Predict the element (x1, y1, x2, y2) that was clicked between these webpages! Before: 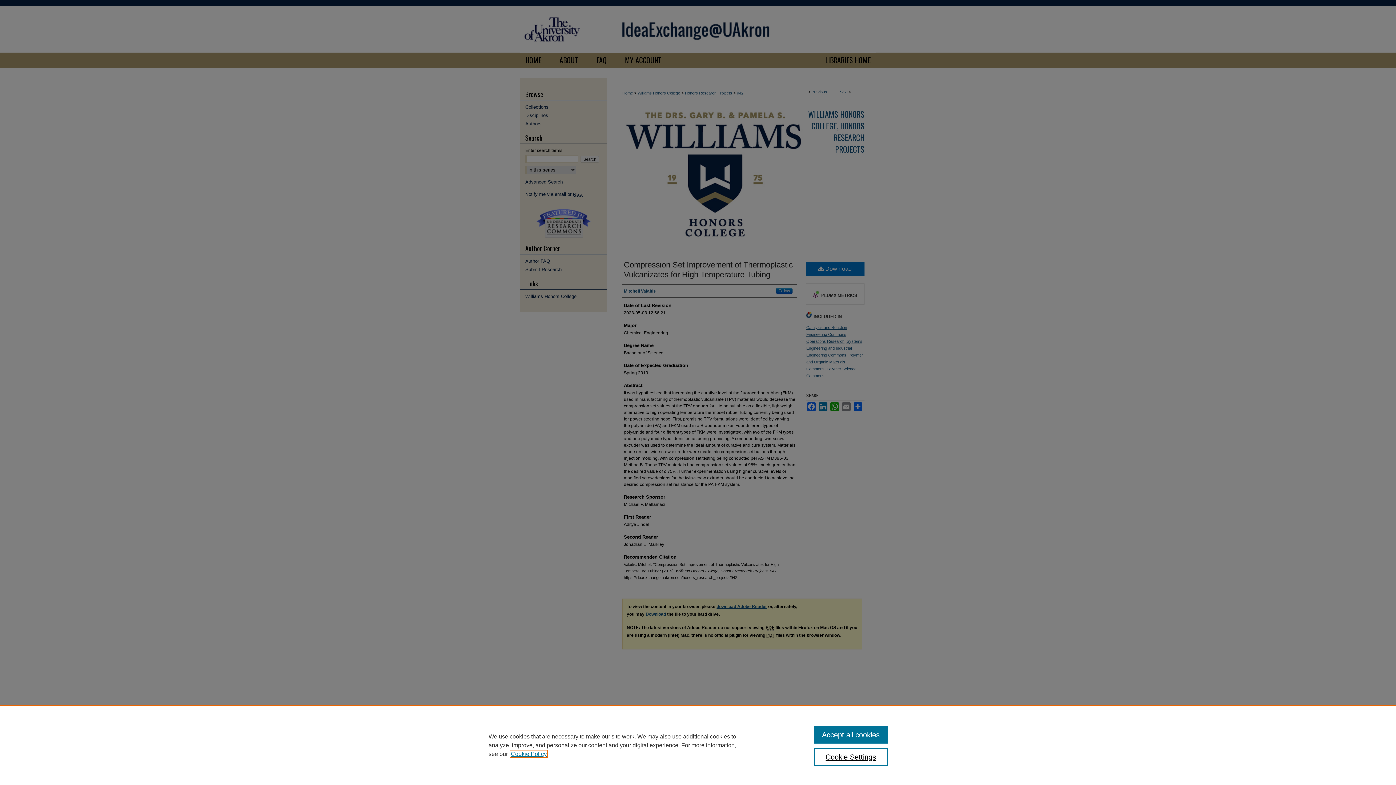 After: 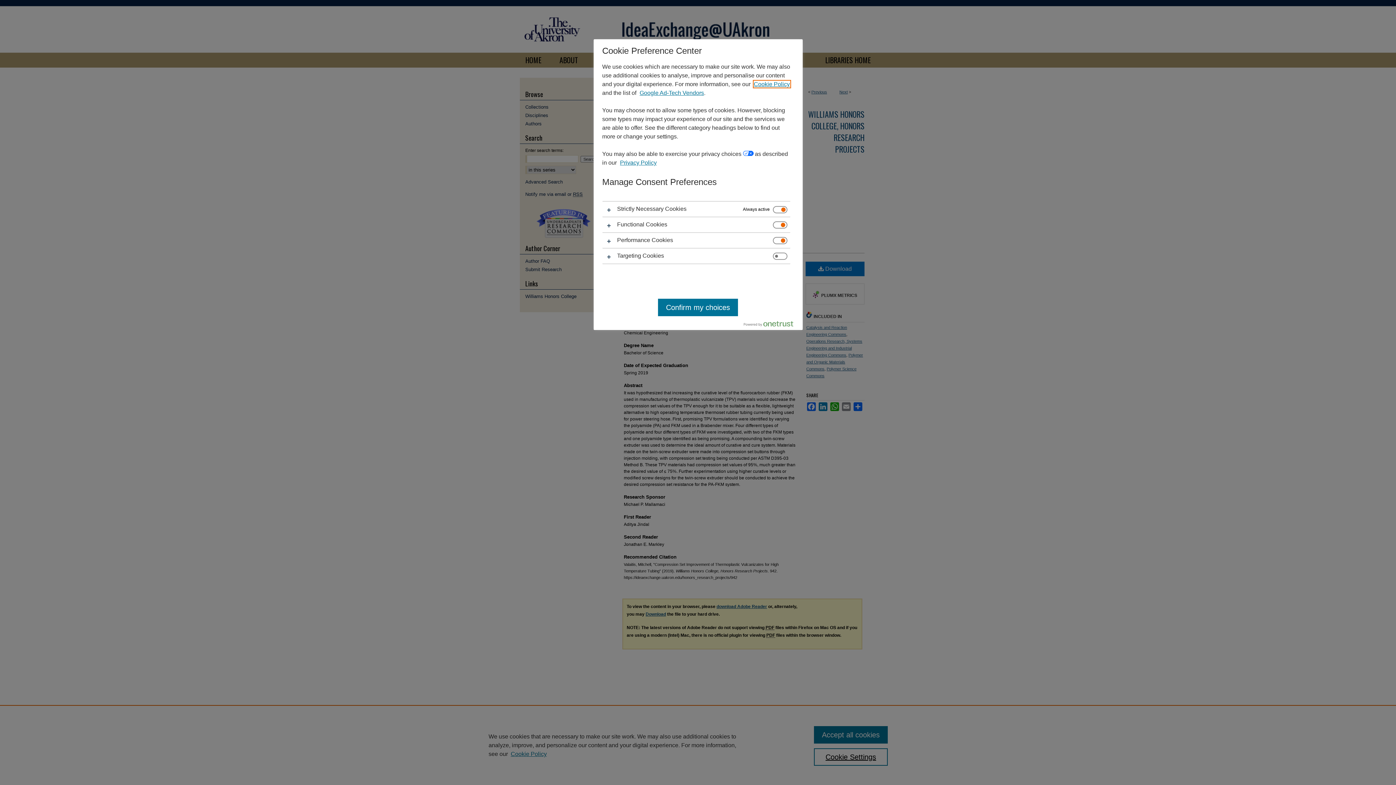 Action: label: Cookie Settings bbox: (814, 748, 887, 766)